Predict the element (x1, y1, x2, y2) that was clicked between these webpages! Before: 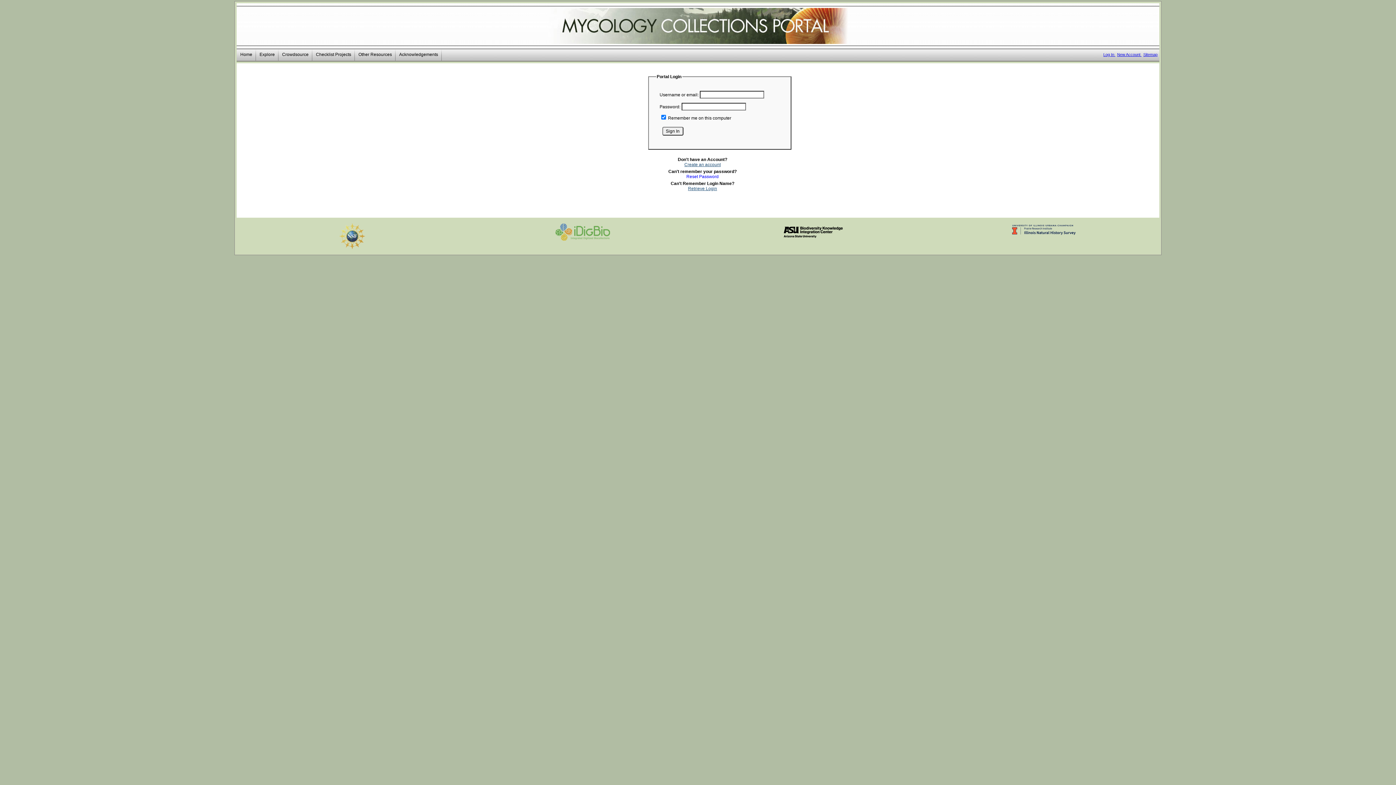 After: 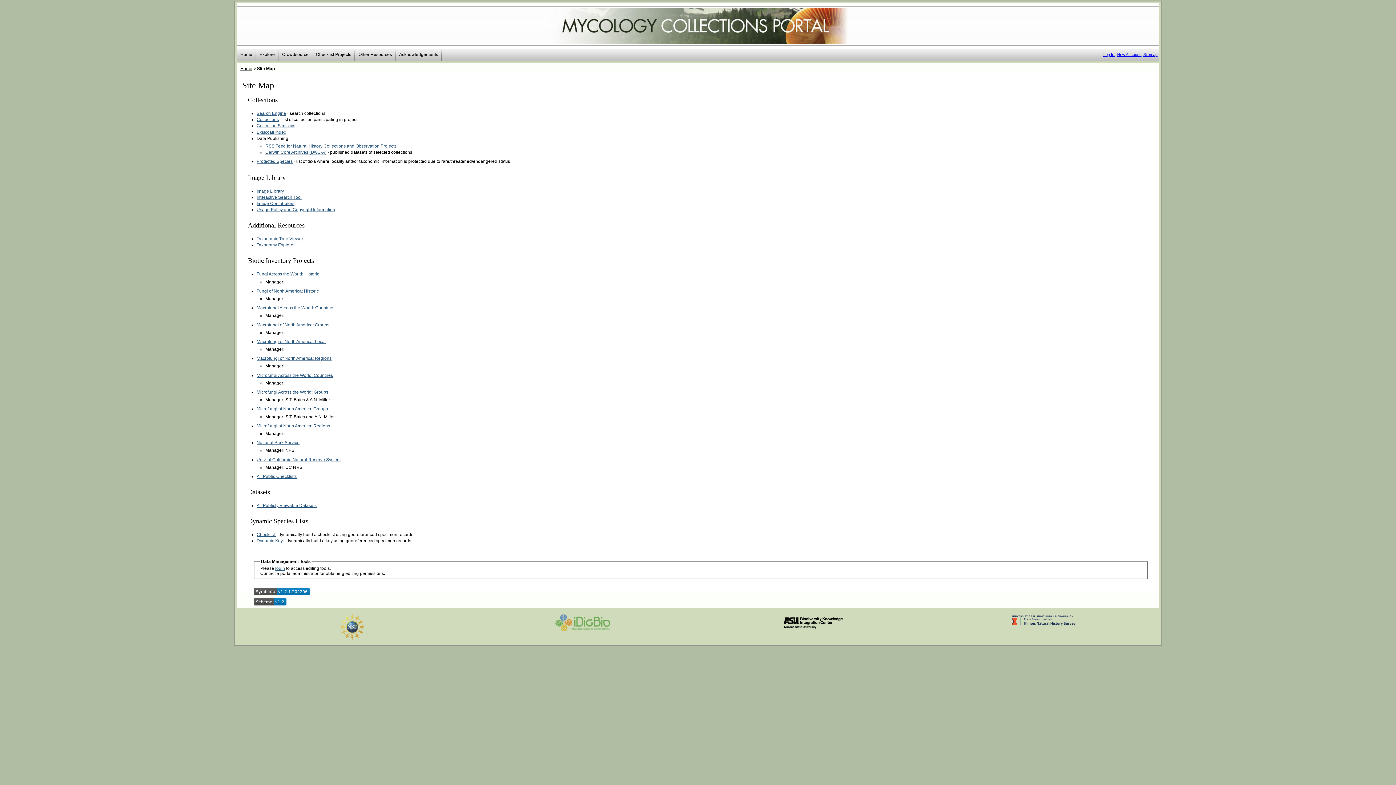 Action: bbox: (1143, 52, 1157, 56) label: Sitemap